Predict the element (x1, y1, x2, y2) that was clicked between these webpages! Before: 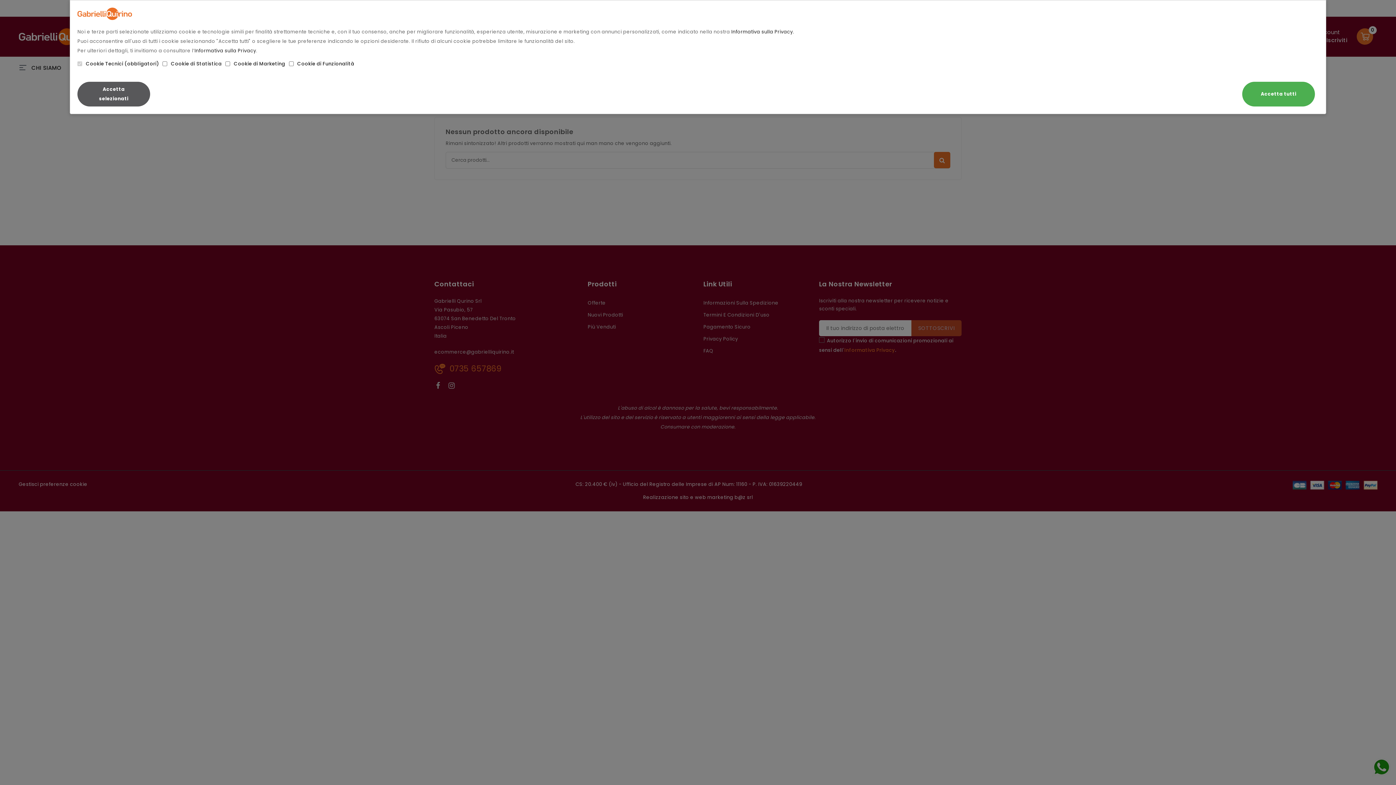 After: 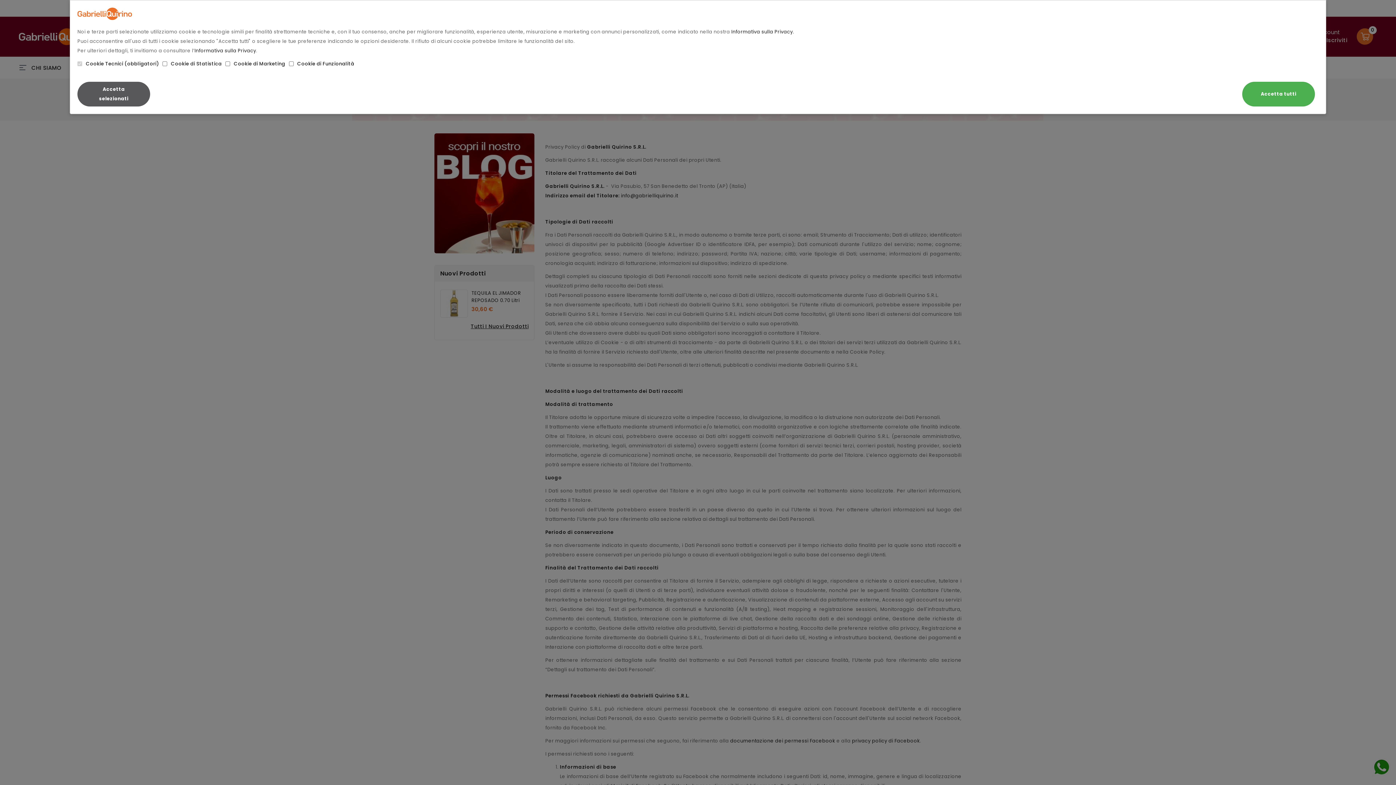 Action: bbox: (731, 28, 794, 35) label: Informativa sulla Privacy.